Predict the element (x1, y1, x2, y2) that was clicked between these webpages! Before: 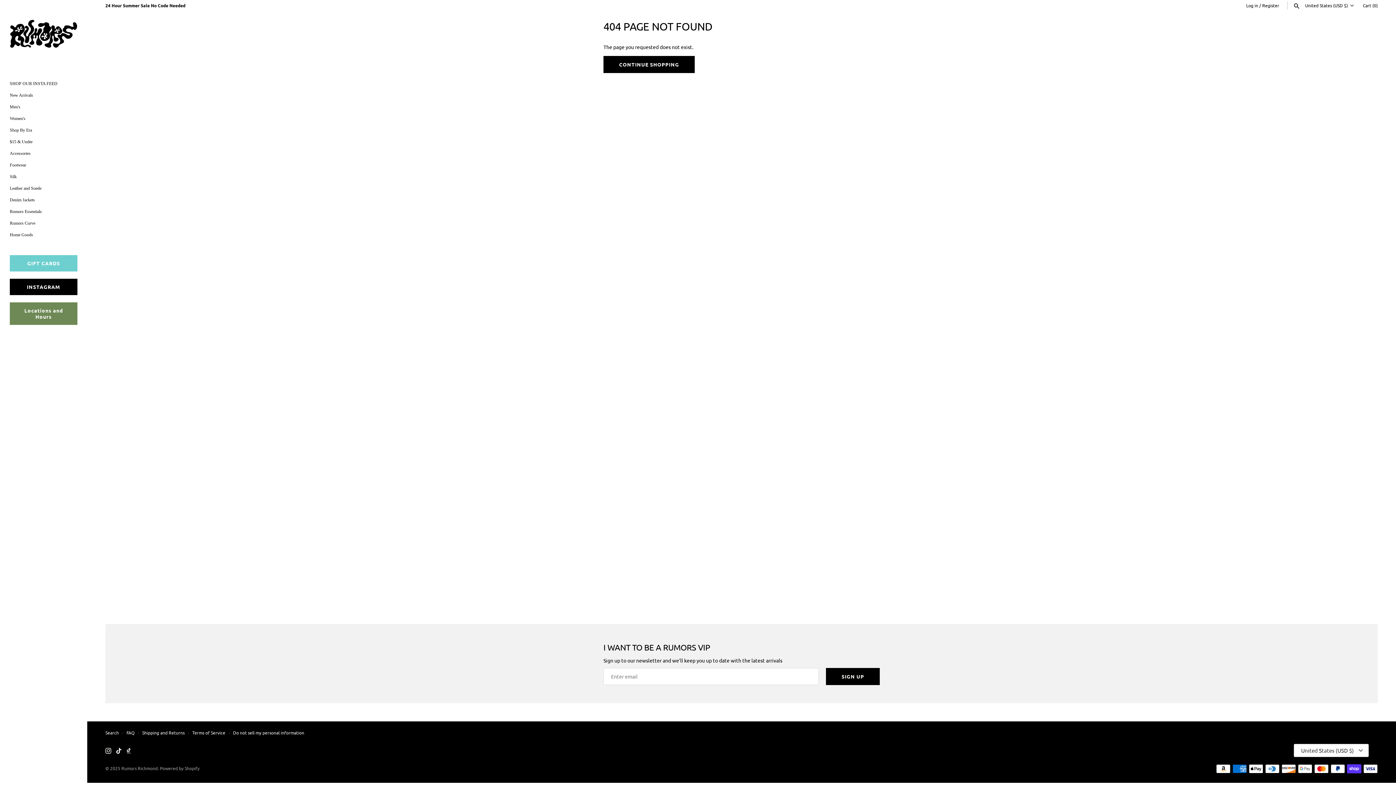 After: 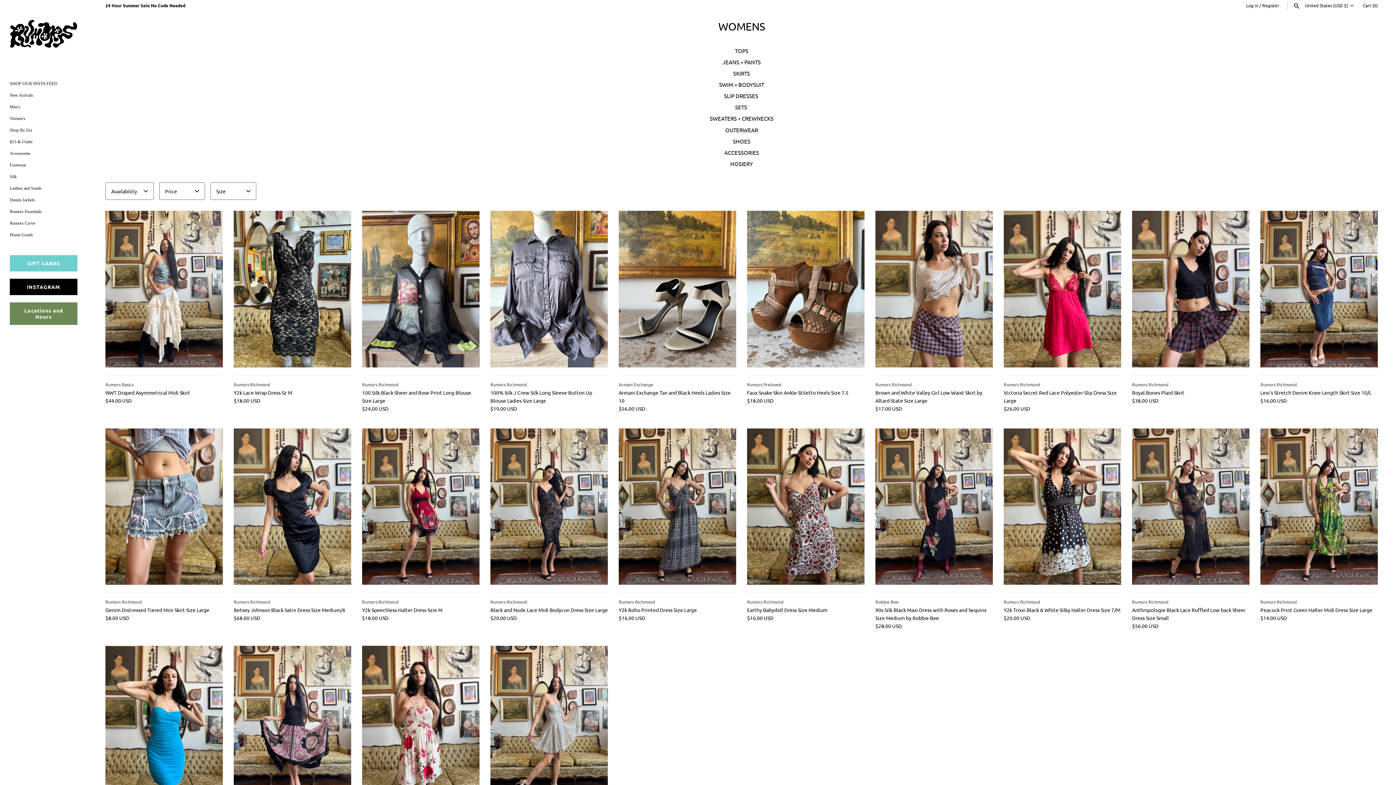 Action: bbox: (9, 112, 77, 124) label: Women's